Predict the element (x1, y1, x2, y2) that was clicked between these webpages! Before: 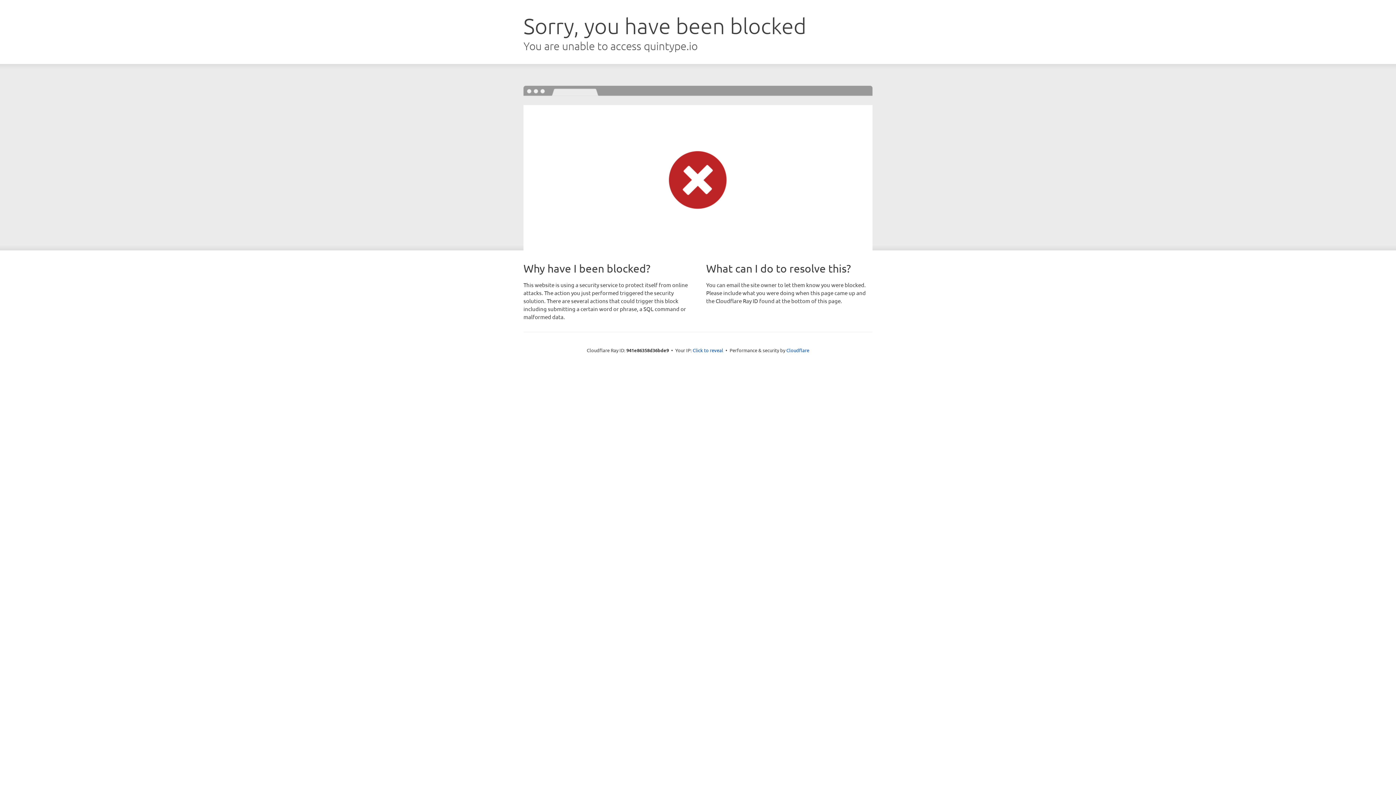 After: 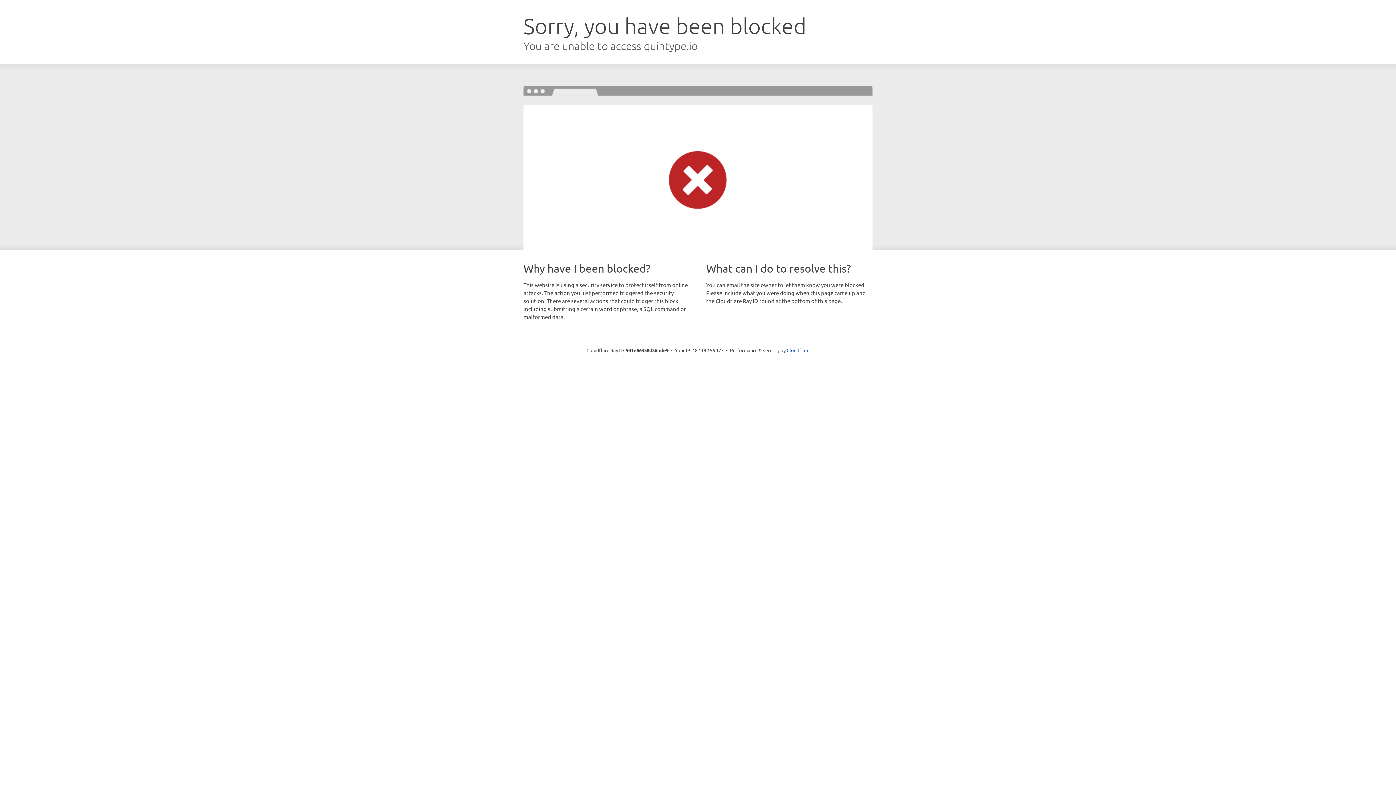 Action: bbox: (692, 346, 723, 353) label: Click to reveal